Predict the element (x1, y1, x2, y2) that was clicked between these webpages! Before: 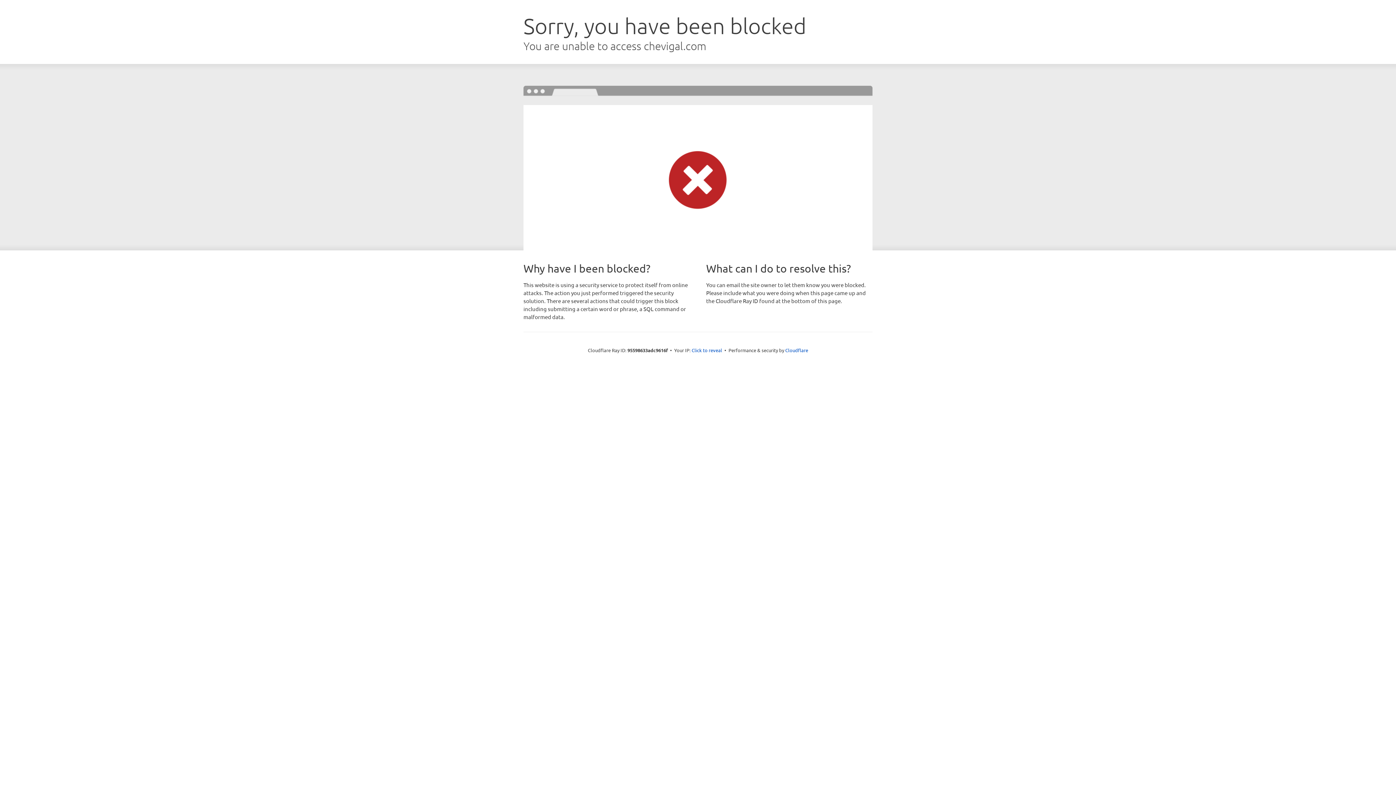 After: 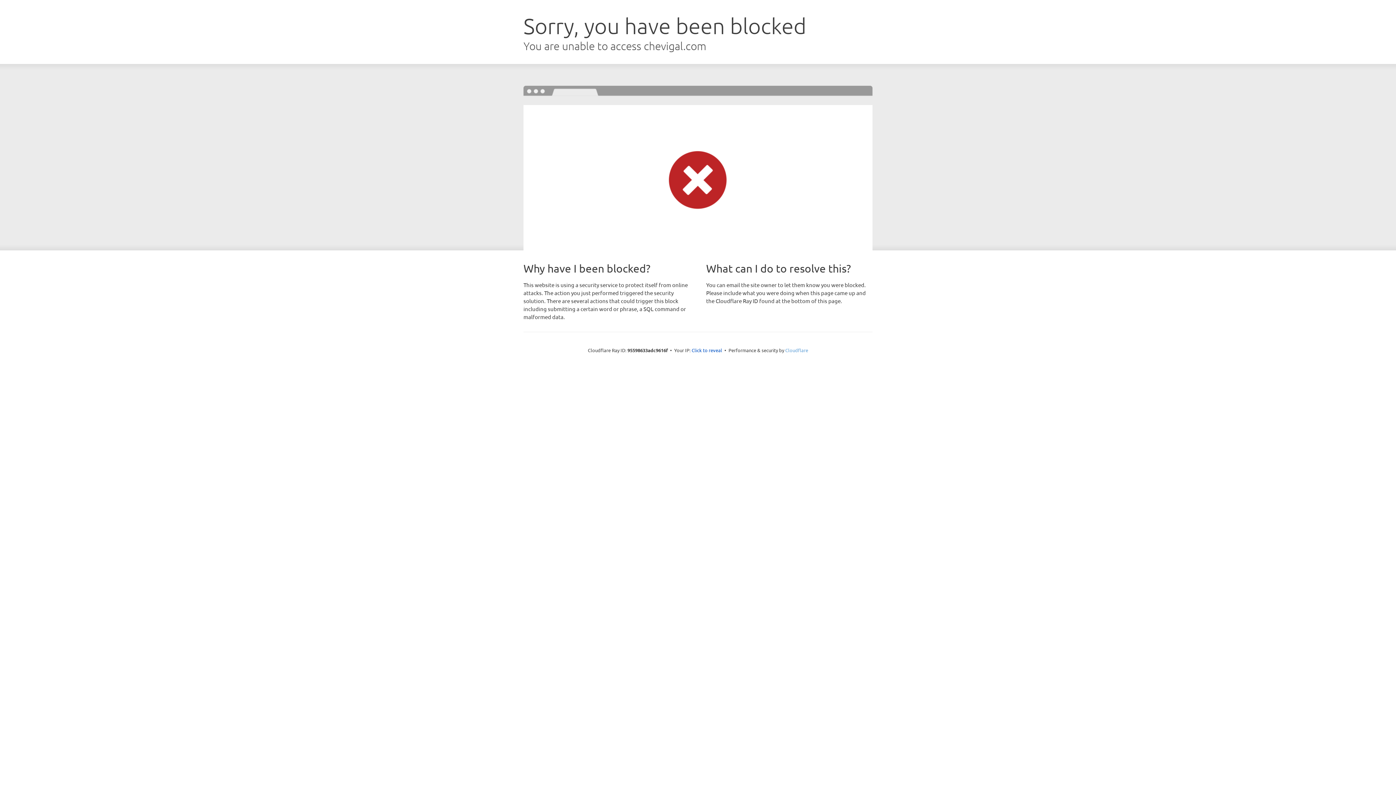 Action: bbox: (785, 347, 808, 353) label: Cloudflare